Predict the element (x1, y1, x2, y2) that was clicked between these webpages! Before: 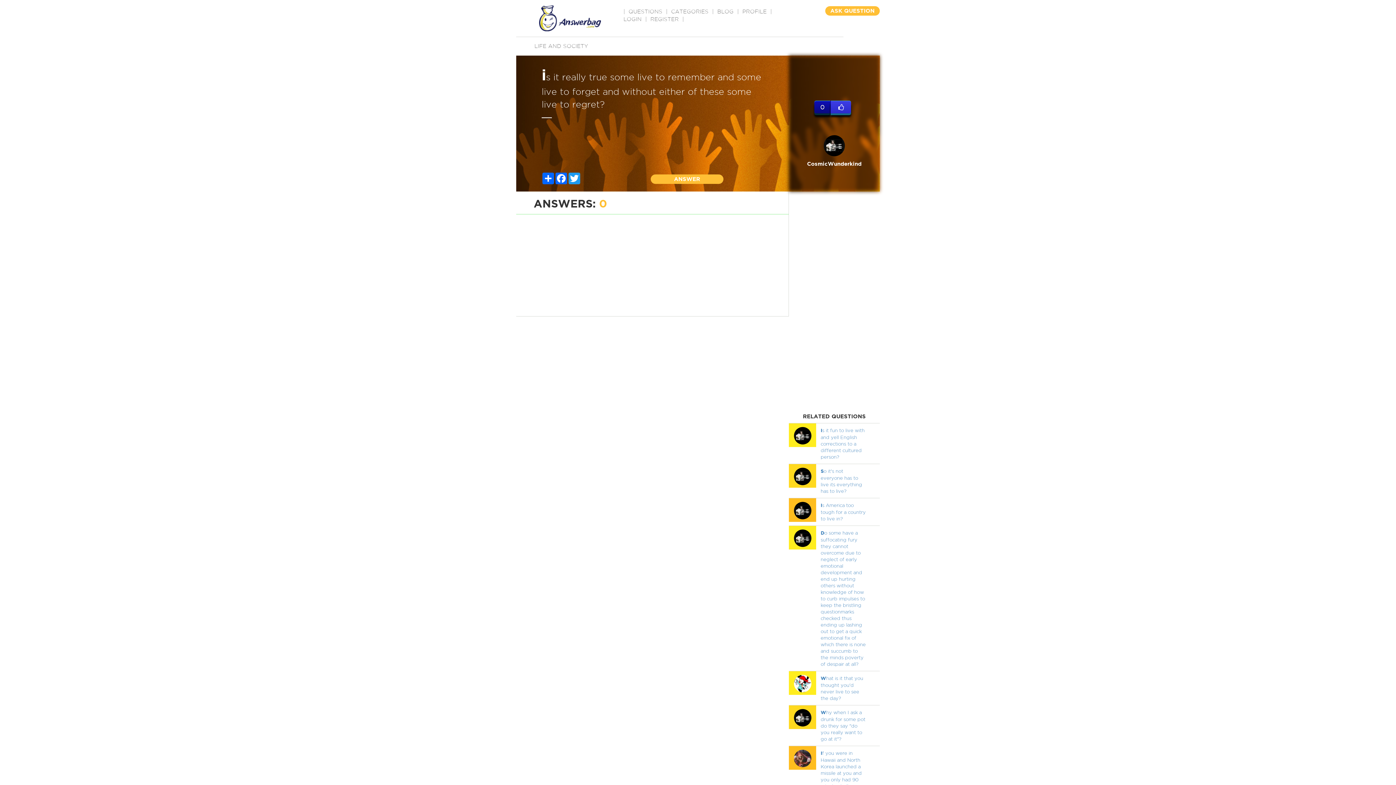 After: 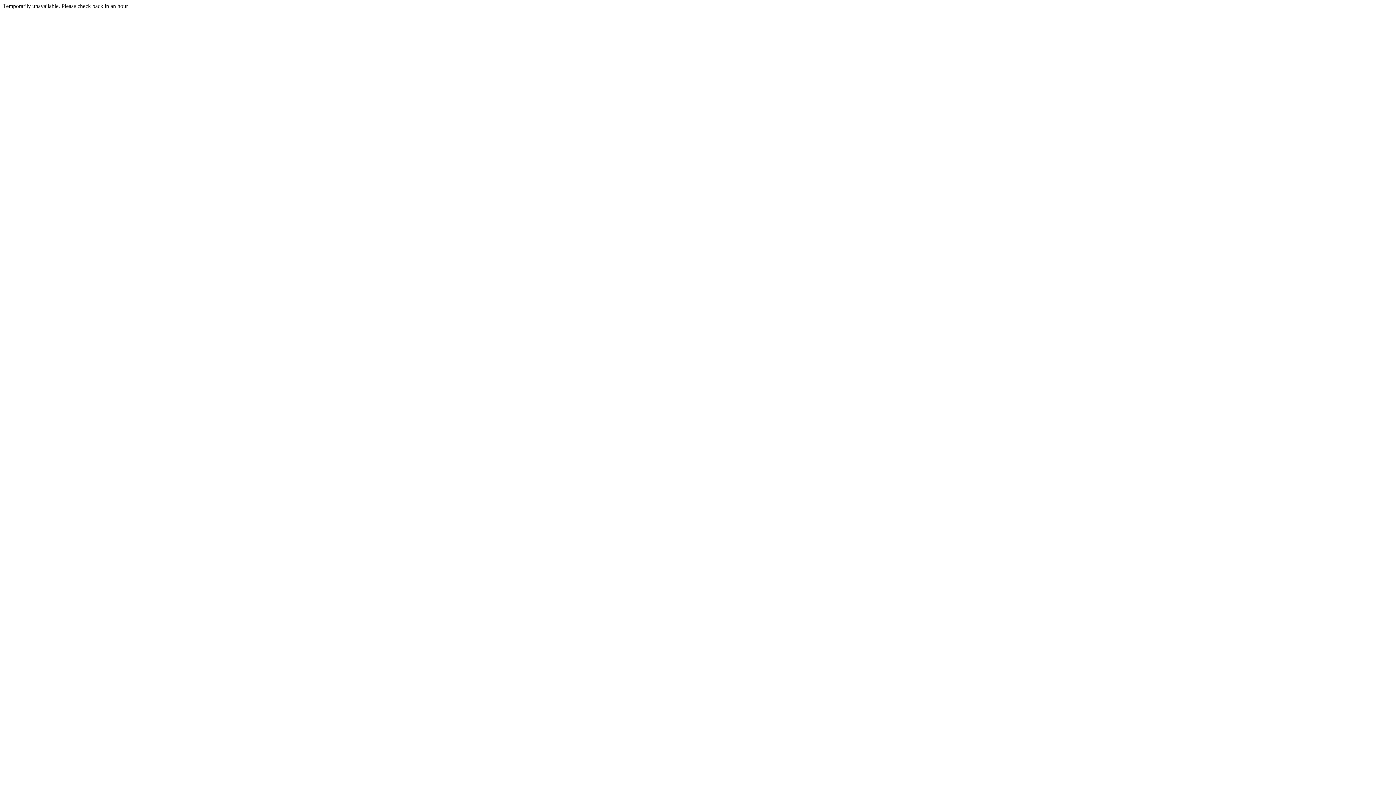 Action: label: CosmicWunderkind
 bbox: (789, 135, 880, 166)